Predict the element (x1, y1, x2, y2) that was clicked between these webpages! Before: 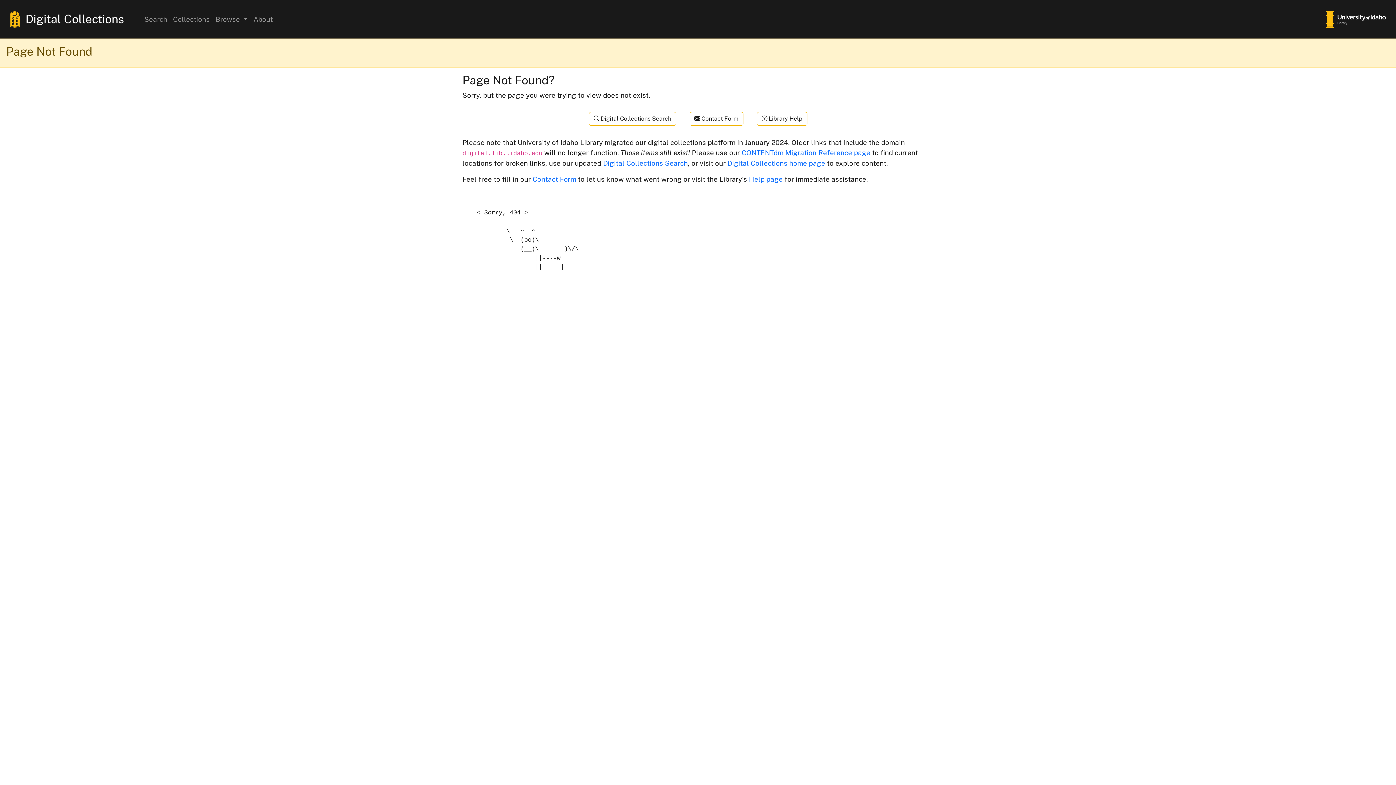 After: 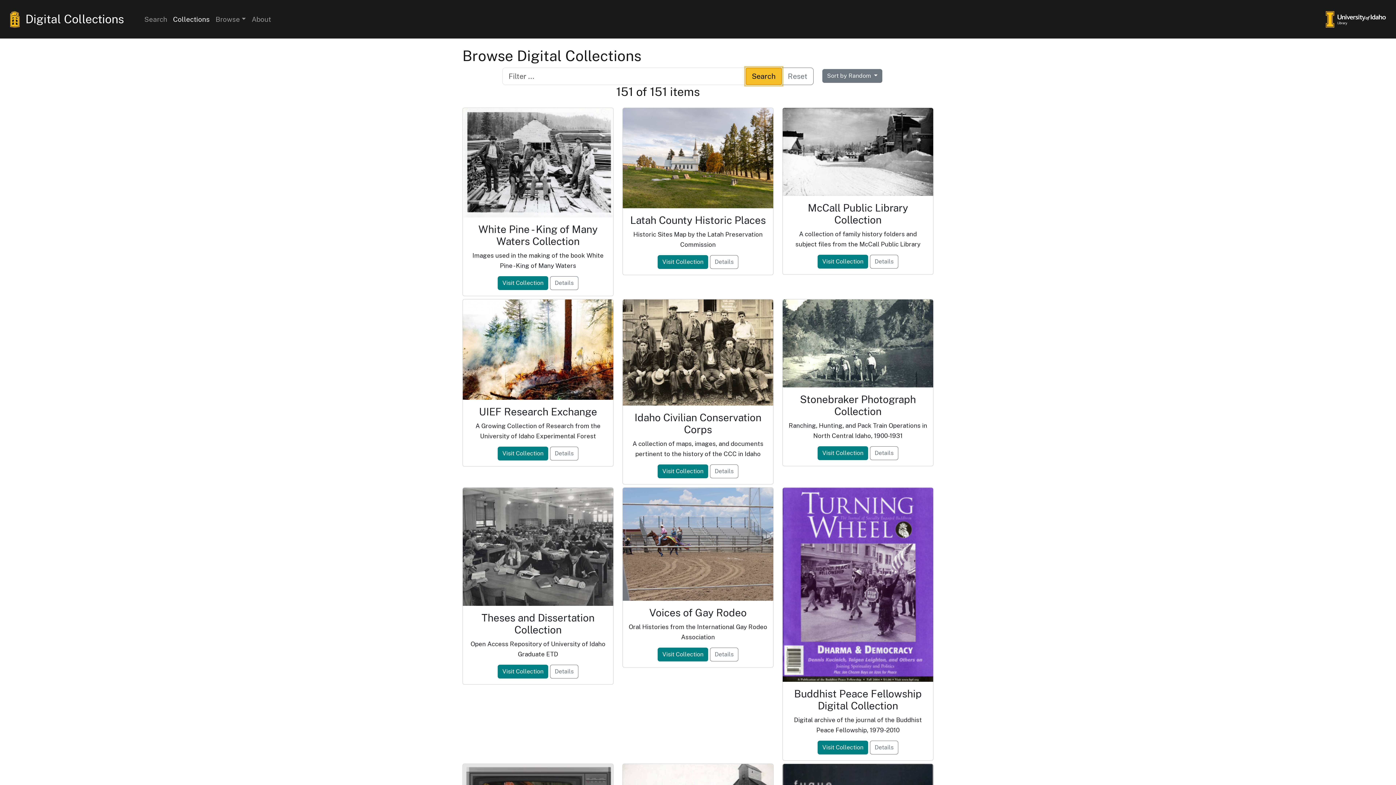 Action: label: Collections bbox: (170, 11, 212, 27)